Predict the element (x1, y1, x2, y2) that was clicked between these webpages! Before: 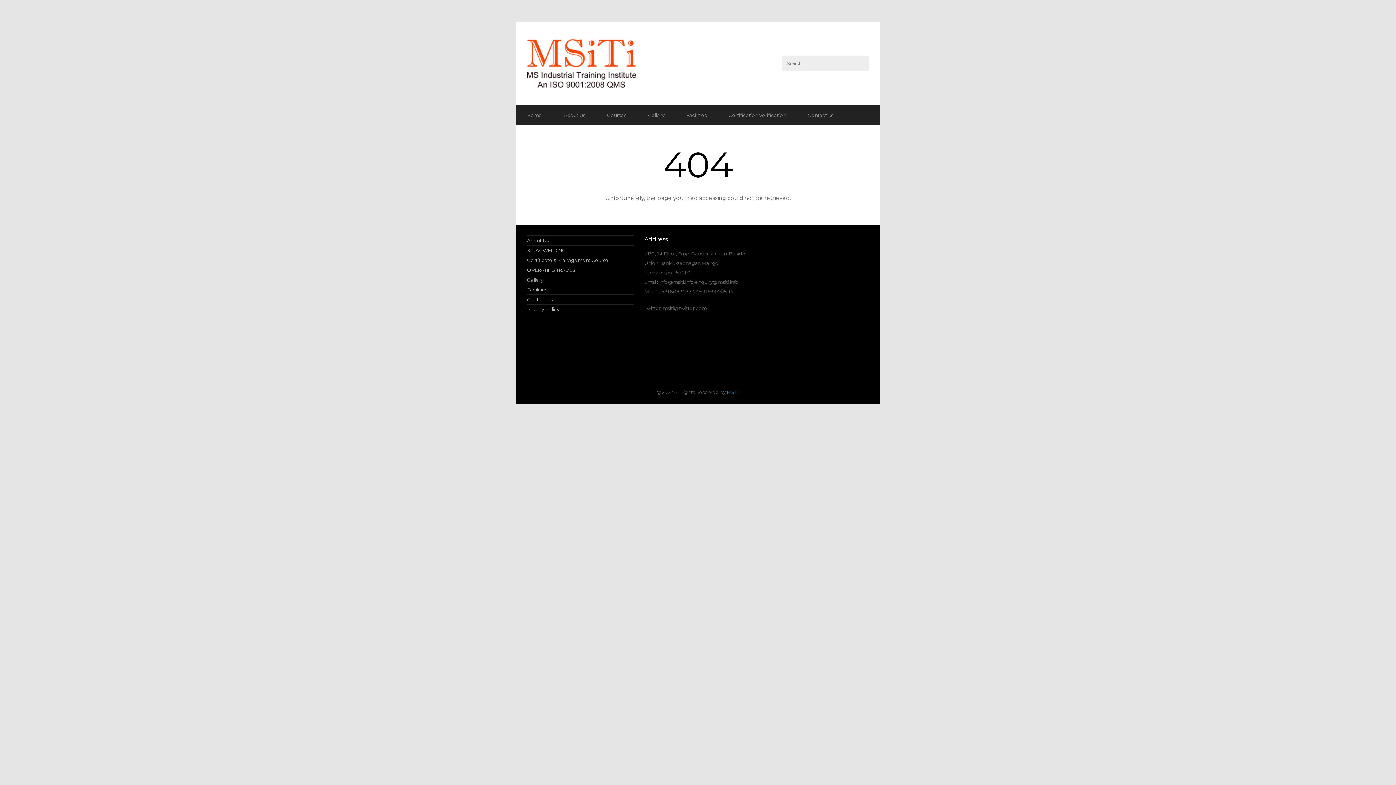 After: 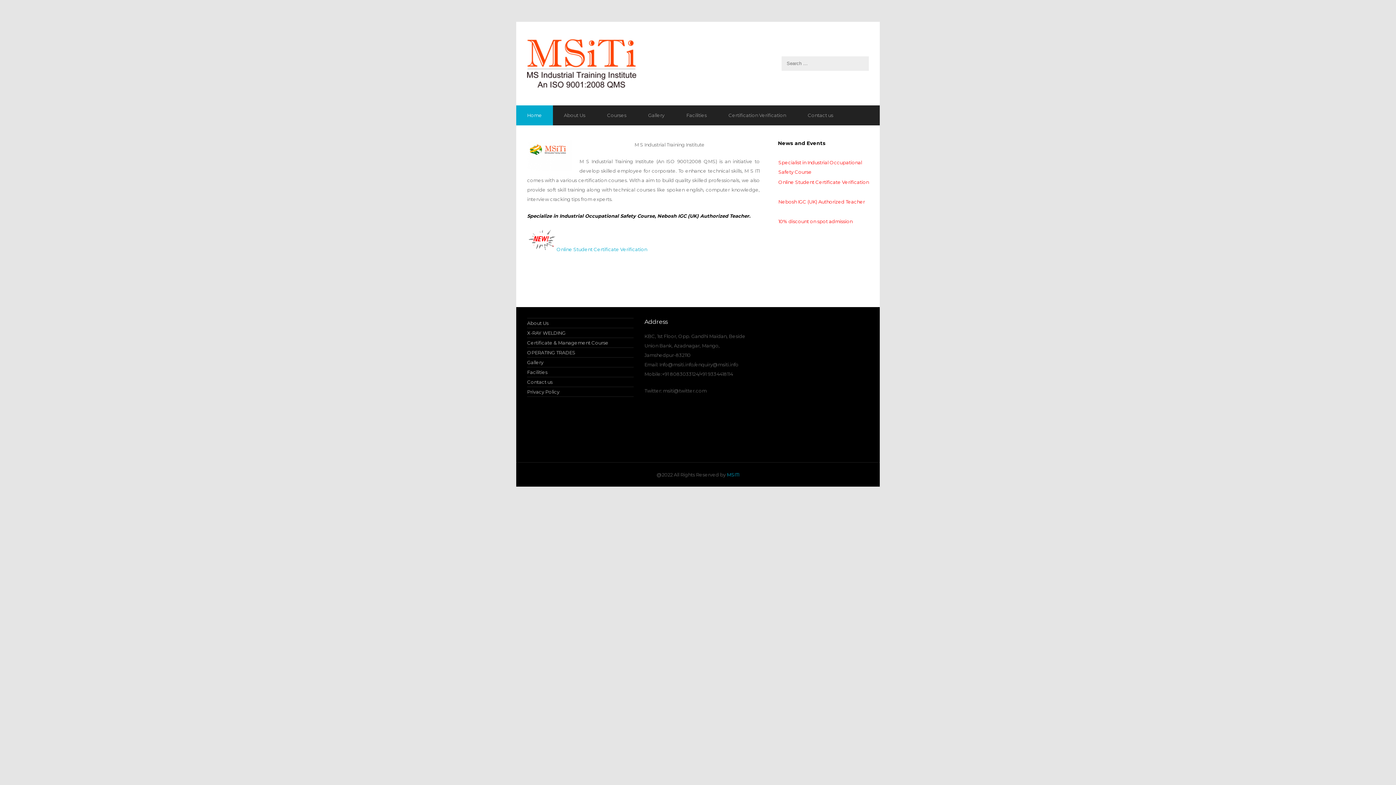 Action: bbox: (527, 36, 869, 90)